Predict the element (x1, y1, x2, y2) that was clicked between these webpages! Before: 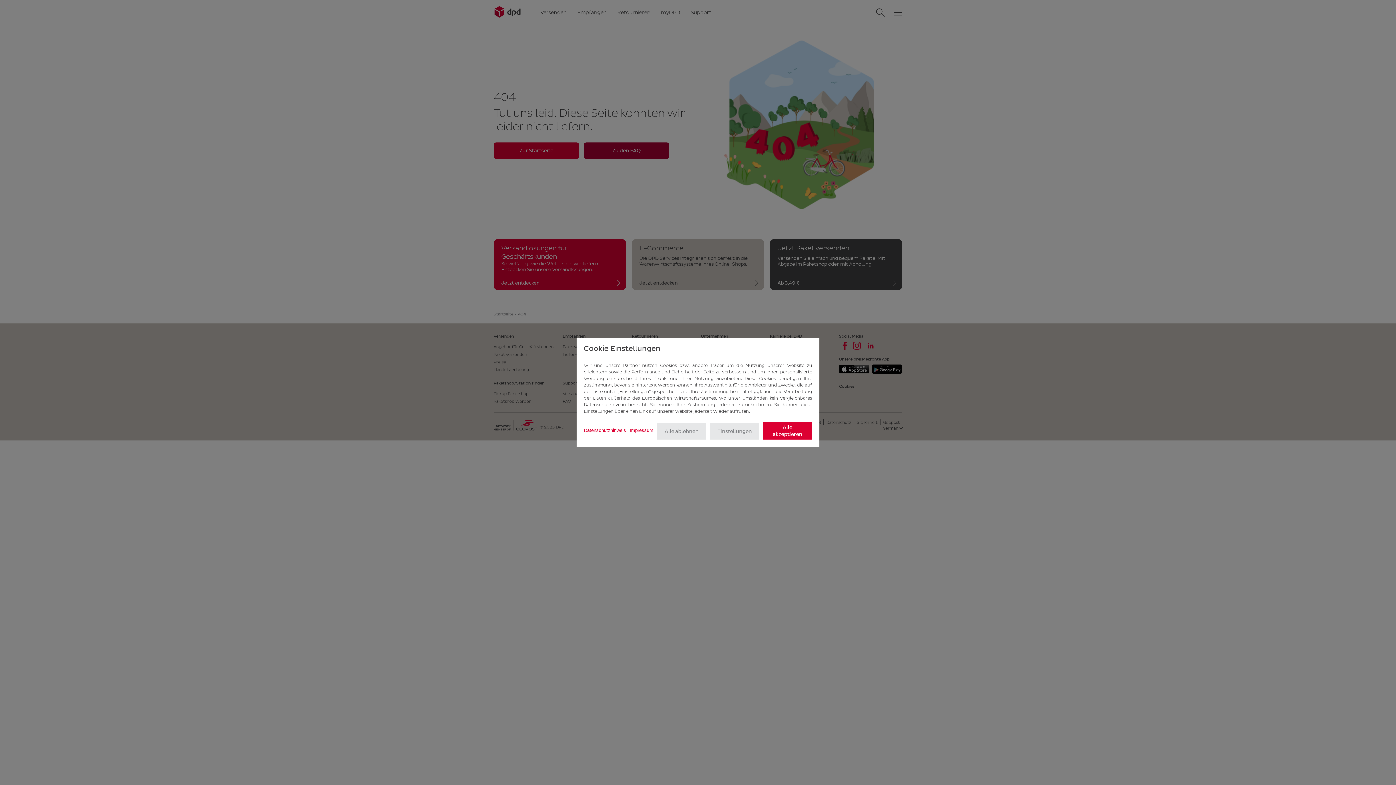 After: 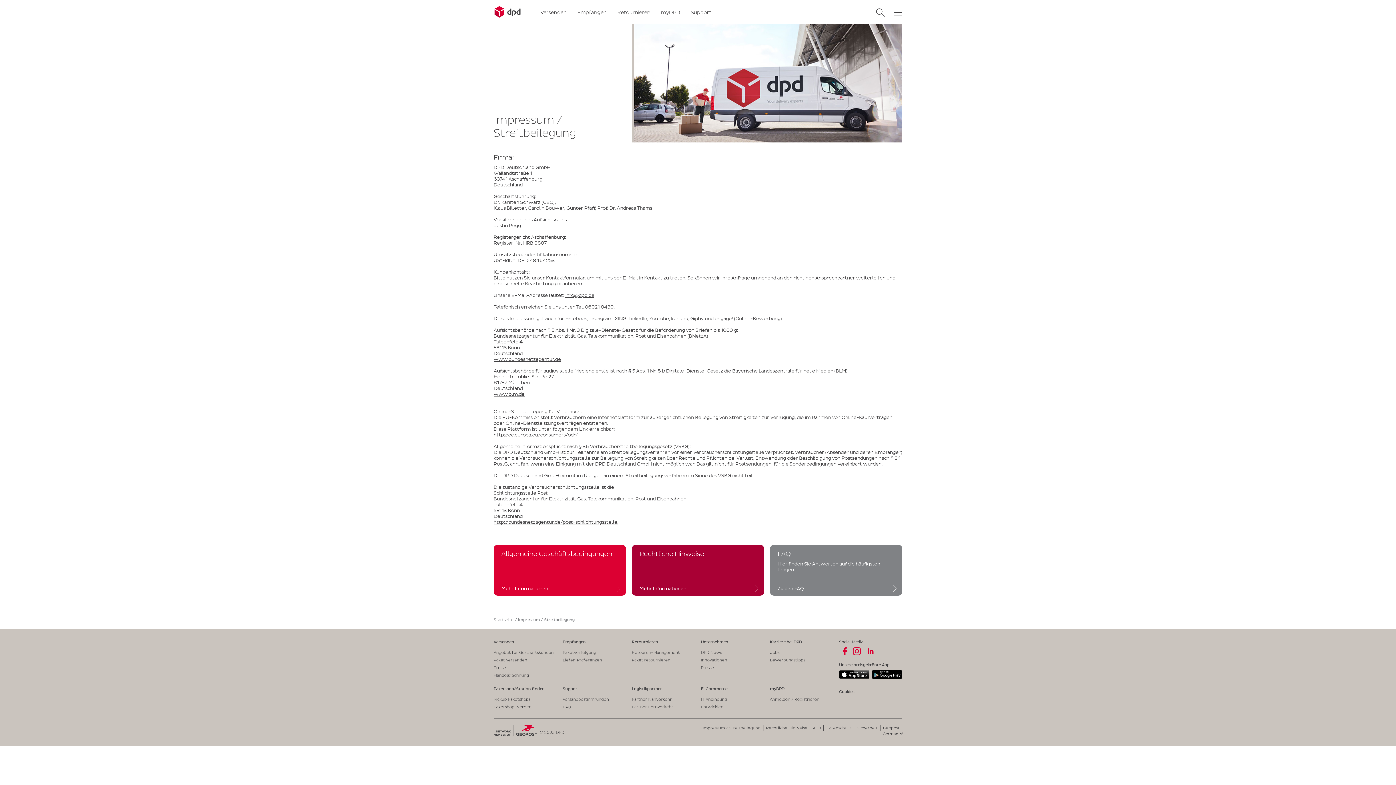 Action: bbox: (629, 427, 653, 434) label: Impressum